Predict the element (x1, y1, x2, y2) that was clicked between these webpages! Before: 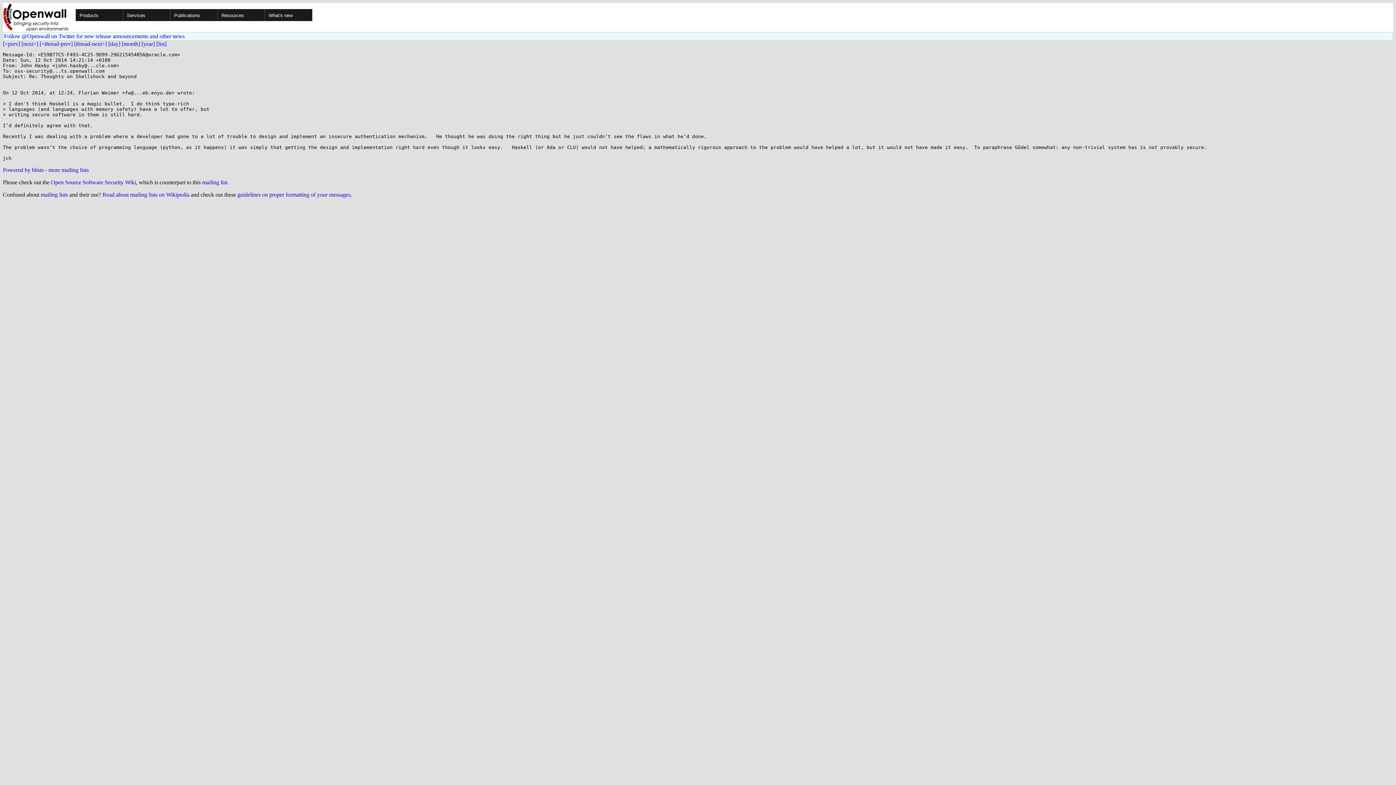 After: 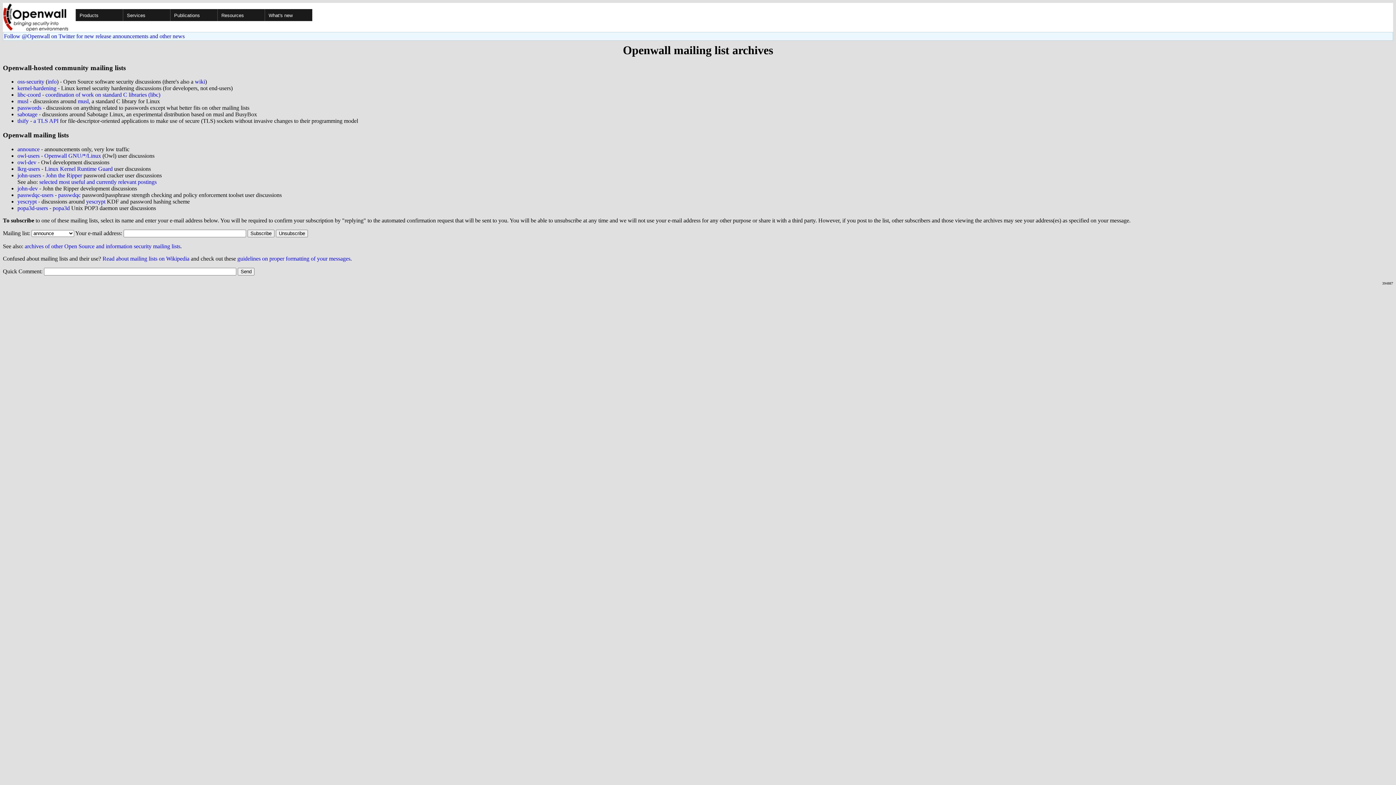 Action: bbox: (40, 191, 68, 197) label: mailing lists